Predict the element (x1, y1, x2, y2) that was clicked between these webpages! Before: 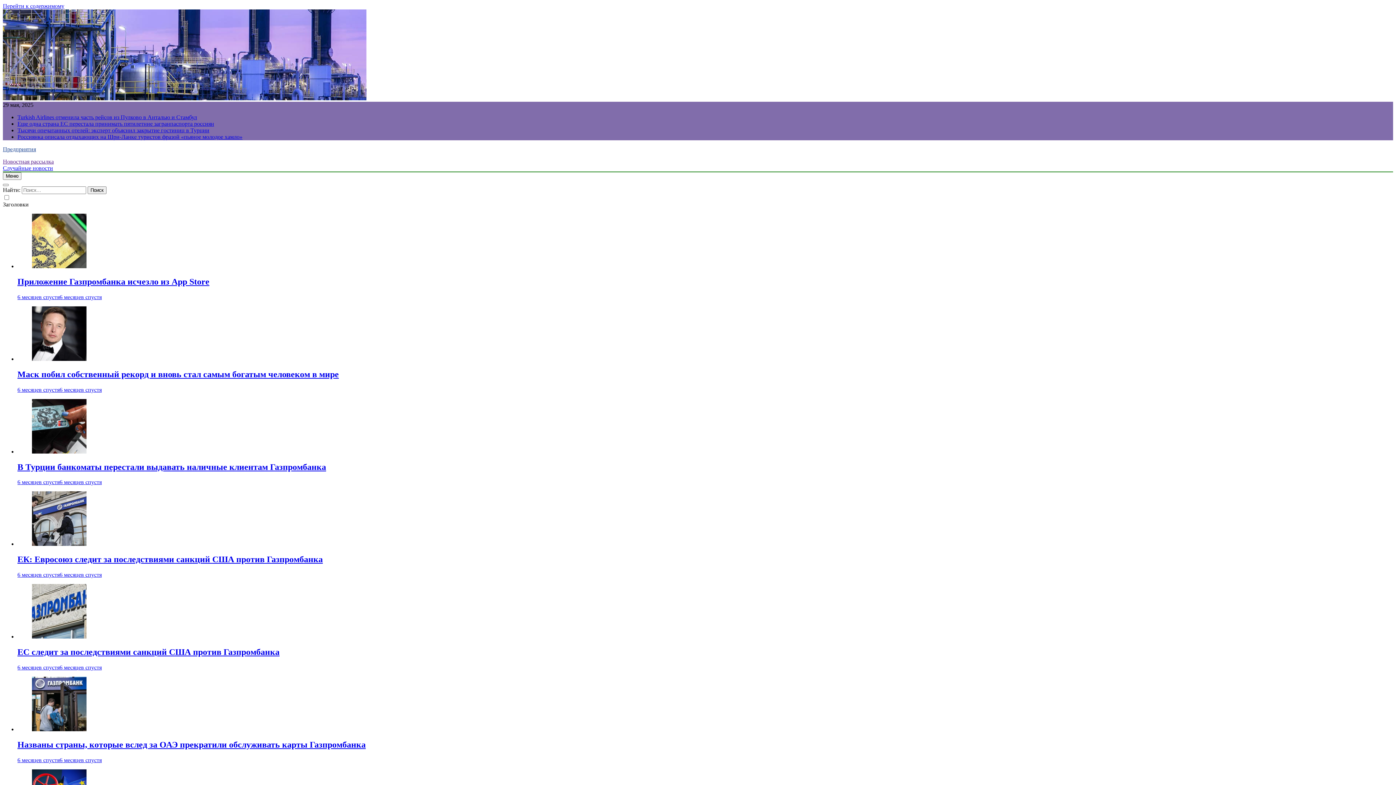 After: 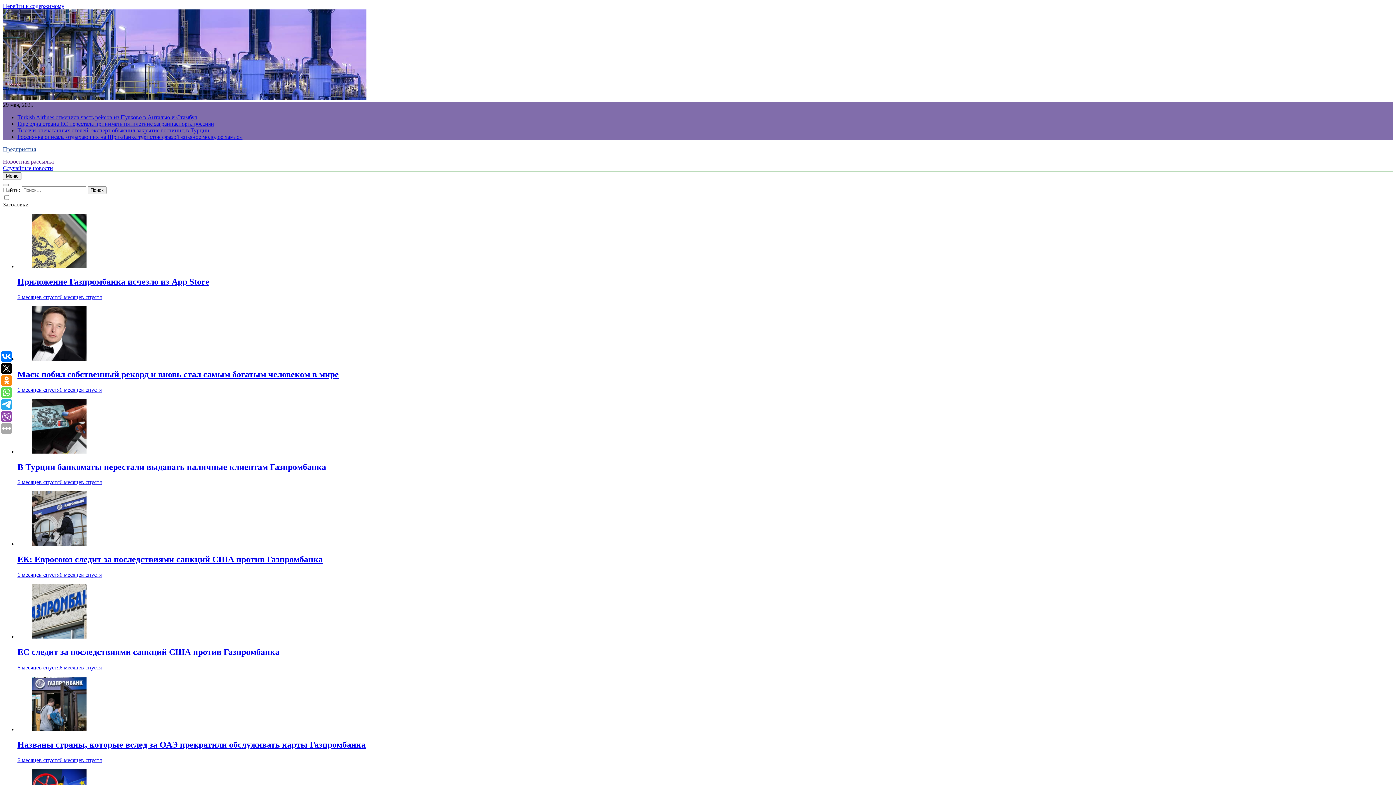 Action: label: ЕС следит за последствиями санкций США против Газпромбанка bbox: (17, 647, 279, 657)